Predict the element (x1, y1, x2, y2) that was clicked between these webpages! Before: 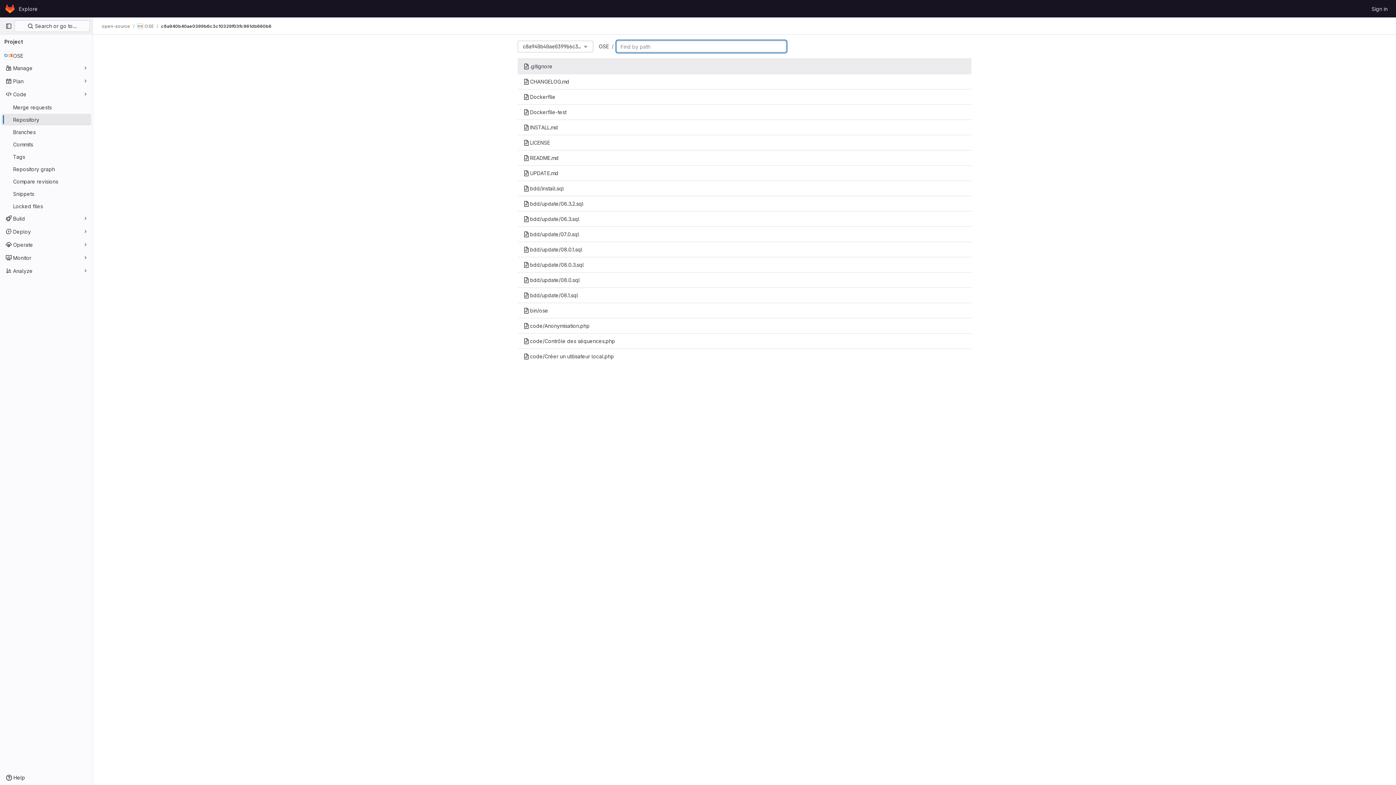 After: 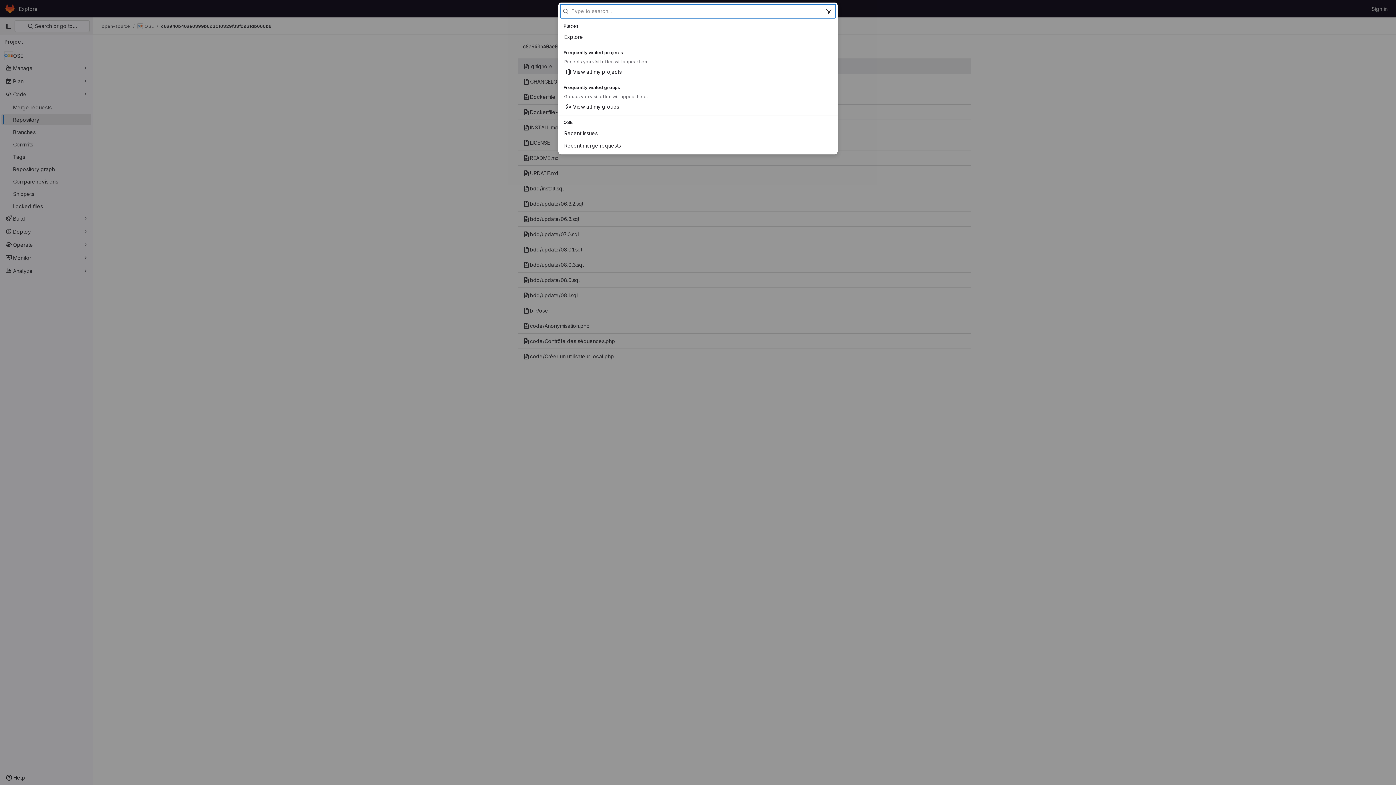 Action: label:  Search or go to… bbox: (14, 20, 89, 32)